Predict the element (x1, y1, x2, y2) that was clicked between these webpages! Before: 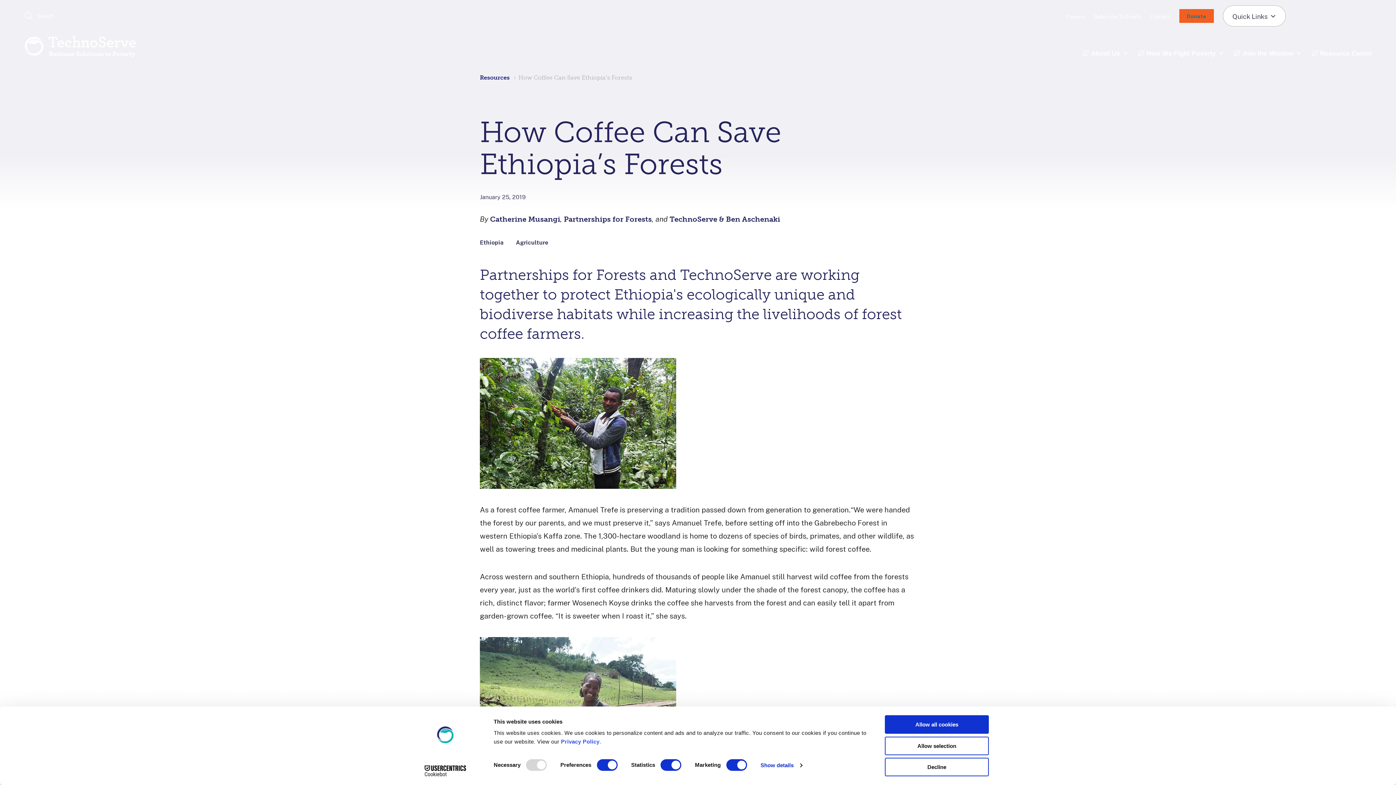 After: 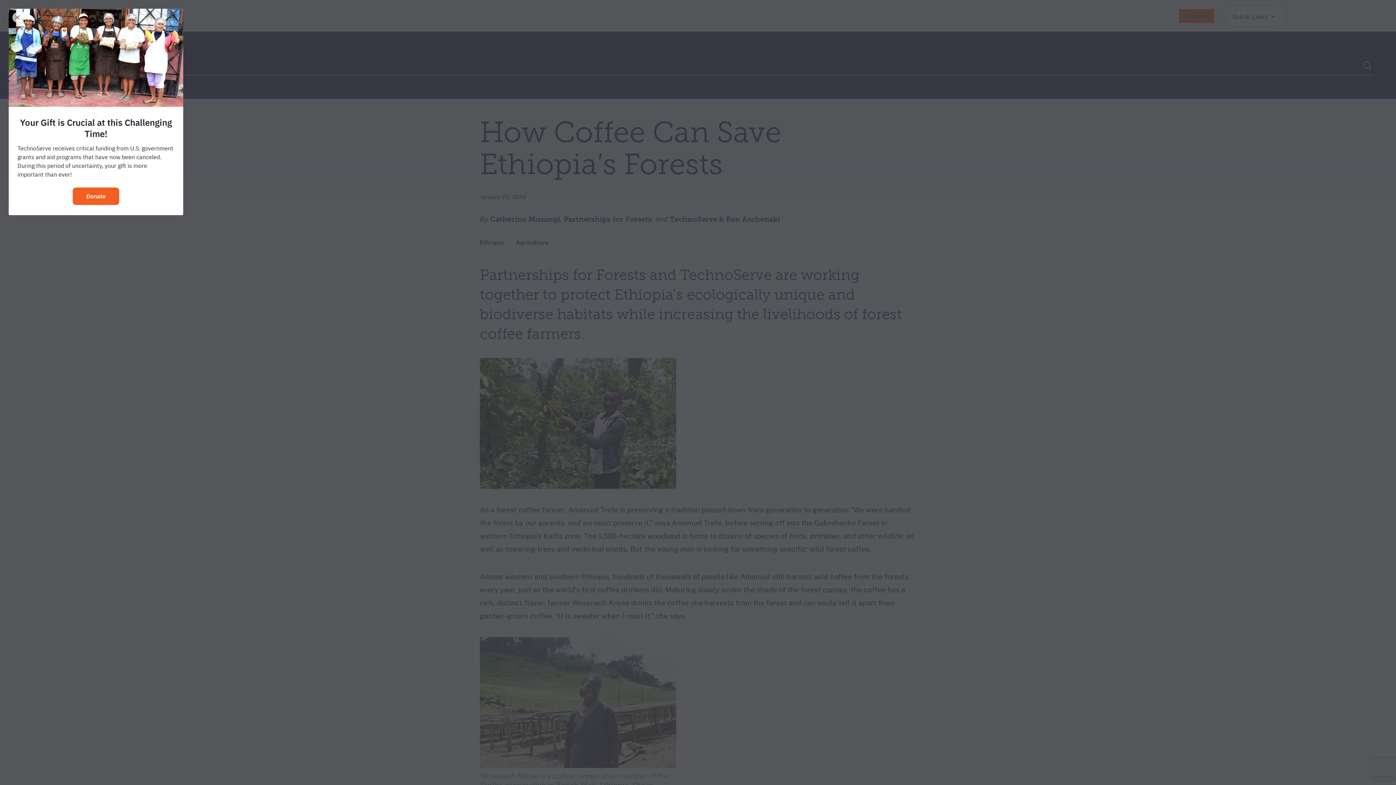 Action: bbox: (23, 10, 53, 20) label: Search